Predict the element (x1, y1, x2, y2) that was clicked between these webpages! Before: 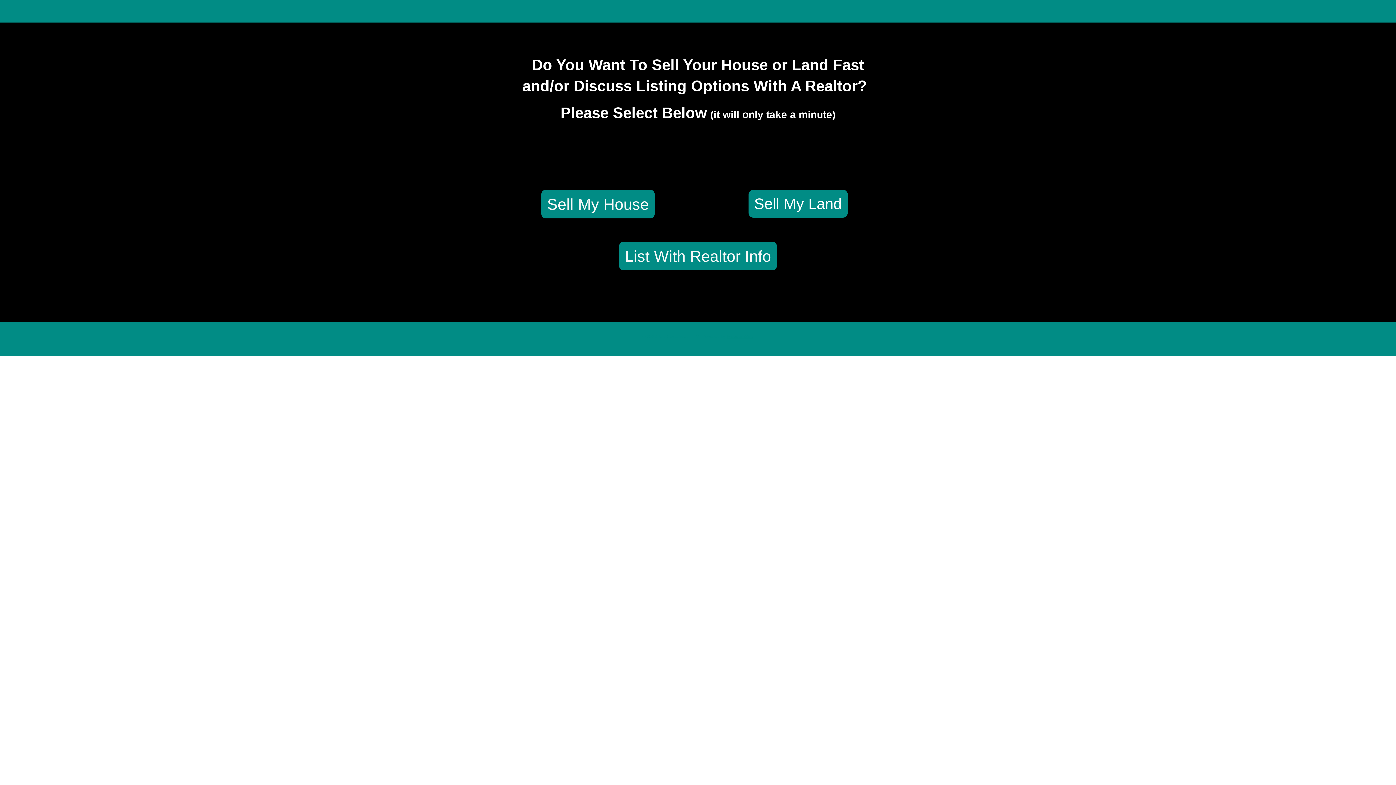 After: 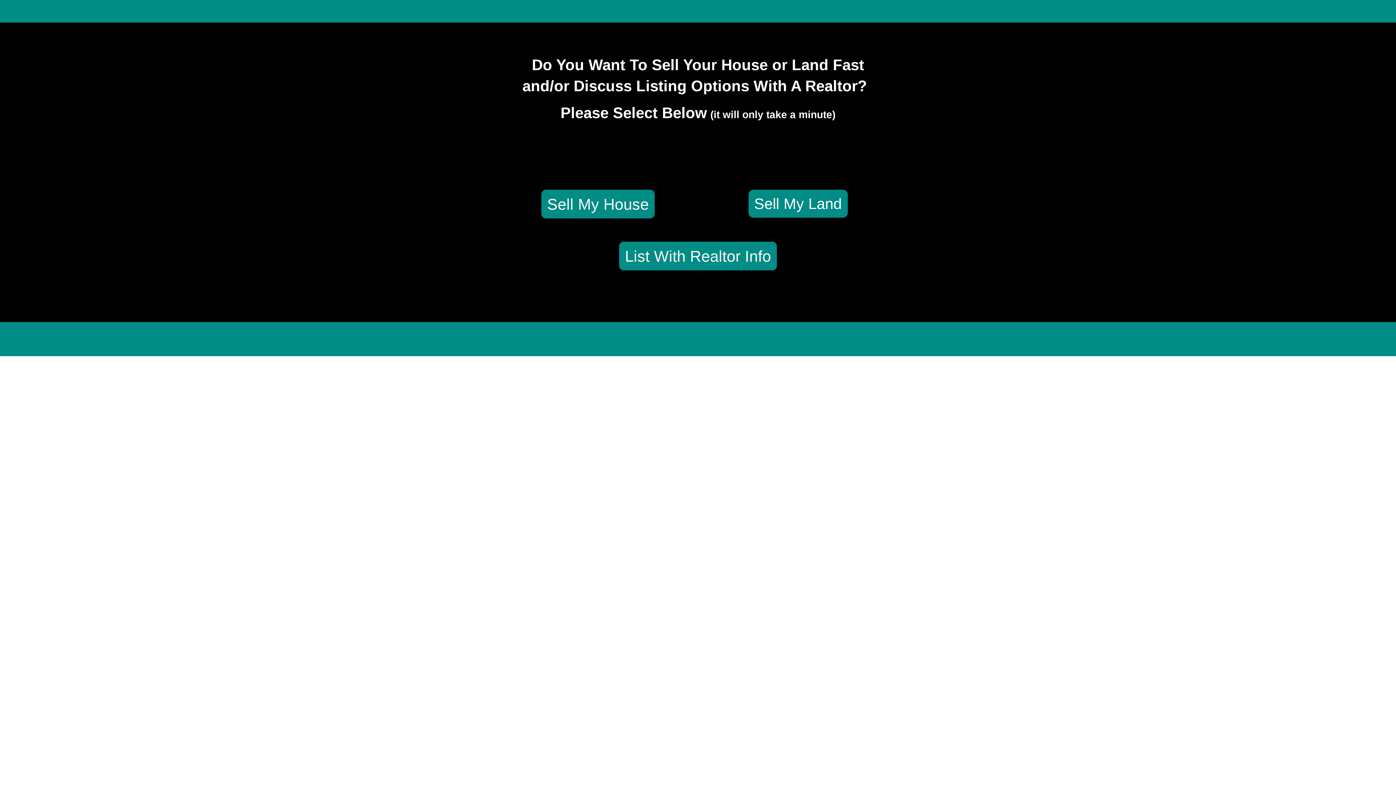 Action: bbox: (727, 334, 752, 339) label: FreedomSoft